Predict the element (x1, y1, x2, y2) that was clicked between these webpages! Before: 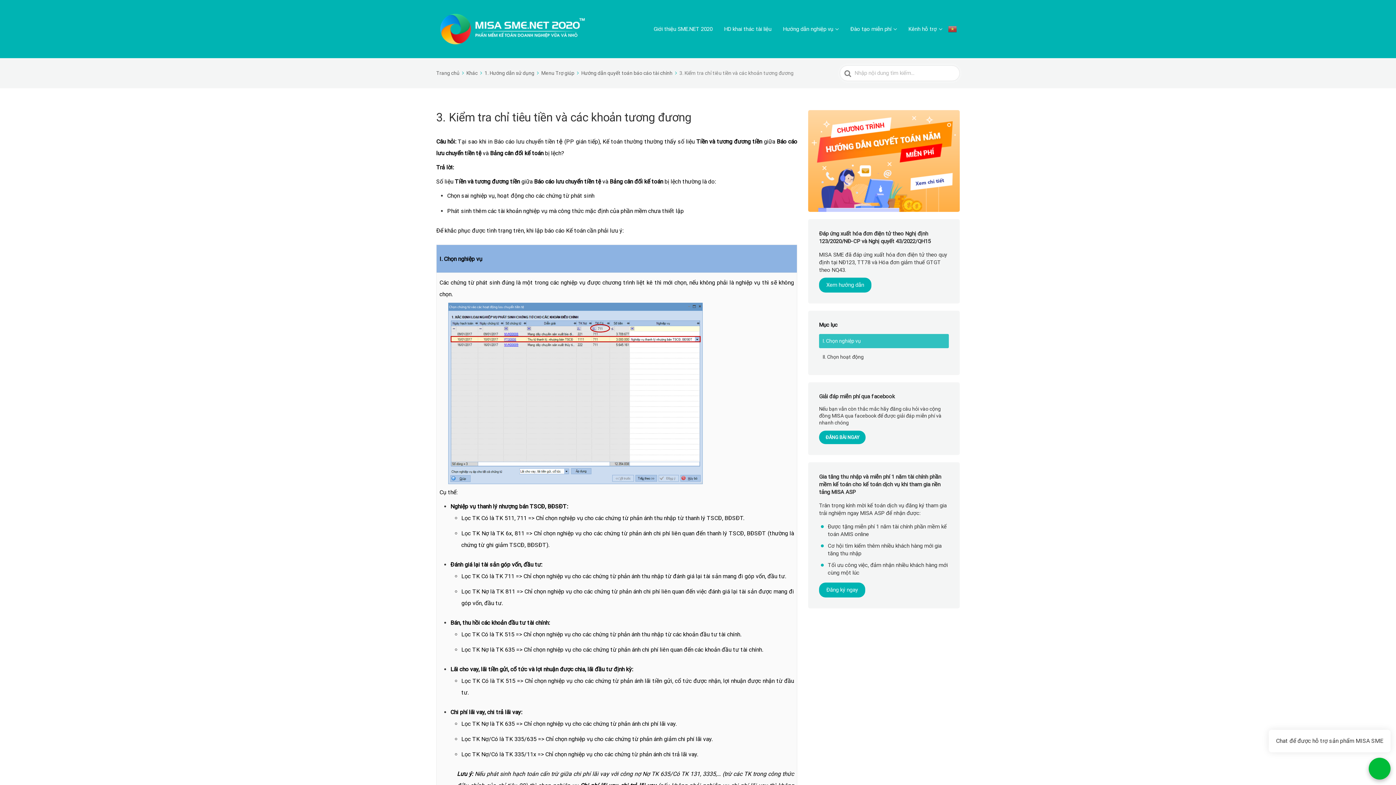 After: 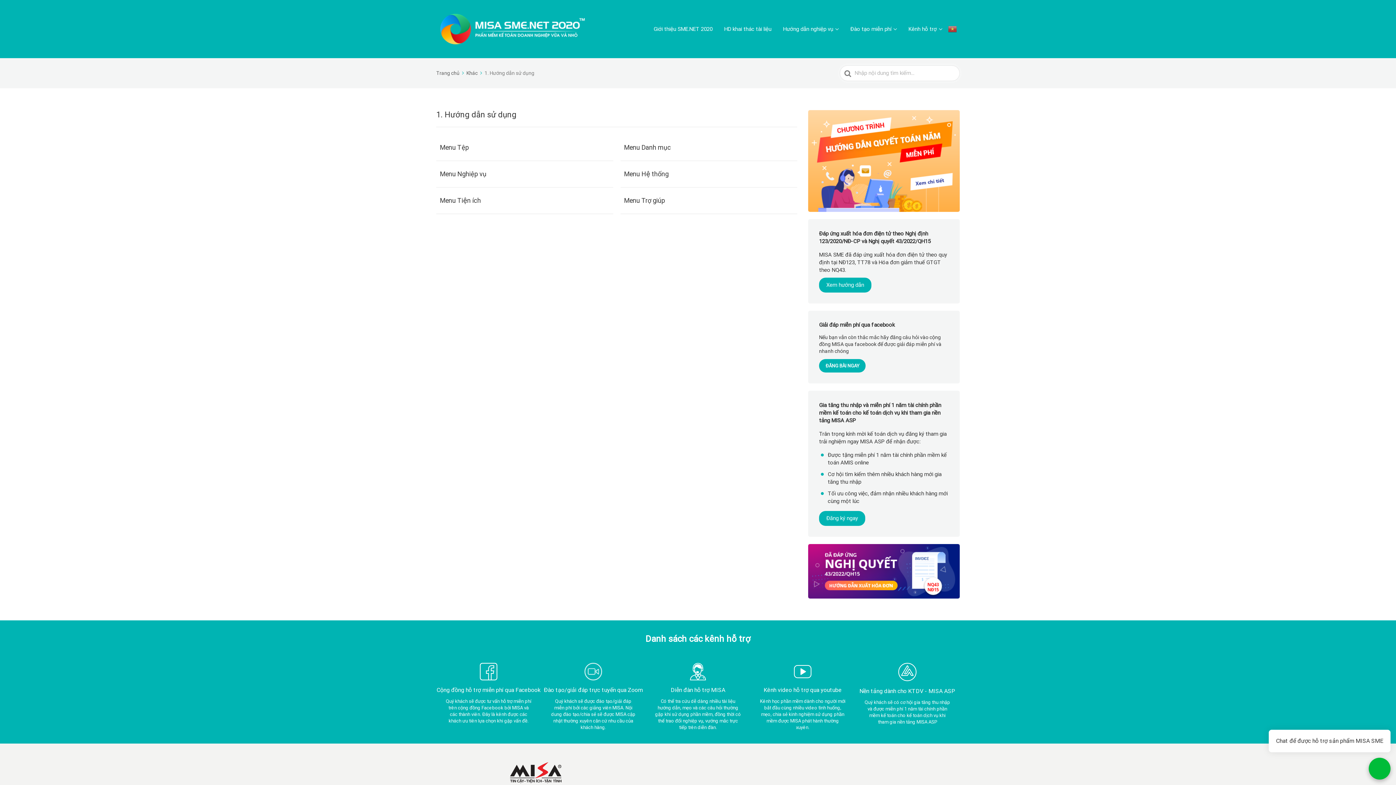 Action: label: 1. Hướng dẫn sử dụng  bbox: (484, 70, 540, 76)